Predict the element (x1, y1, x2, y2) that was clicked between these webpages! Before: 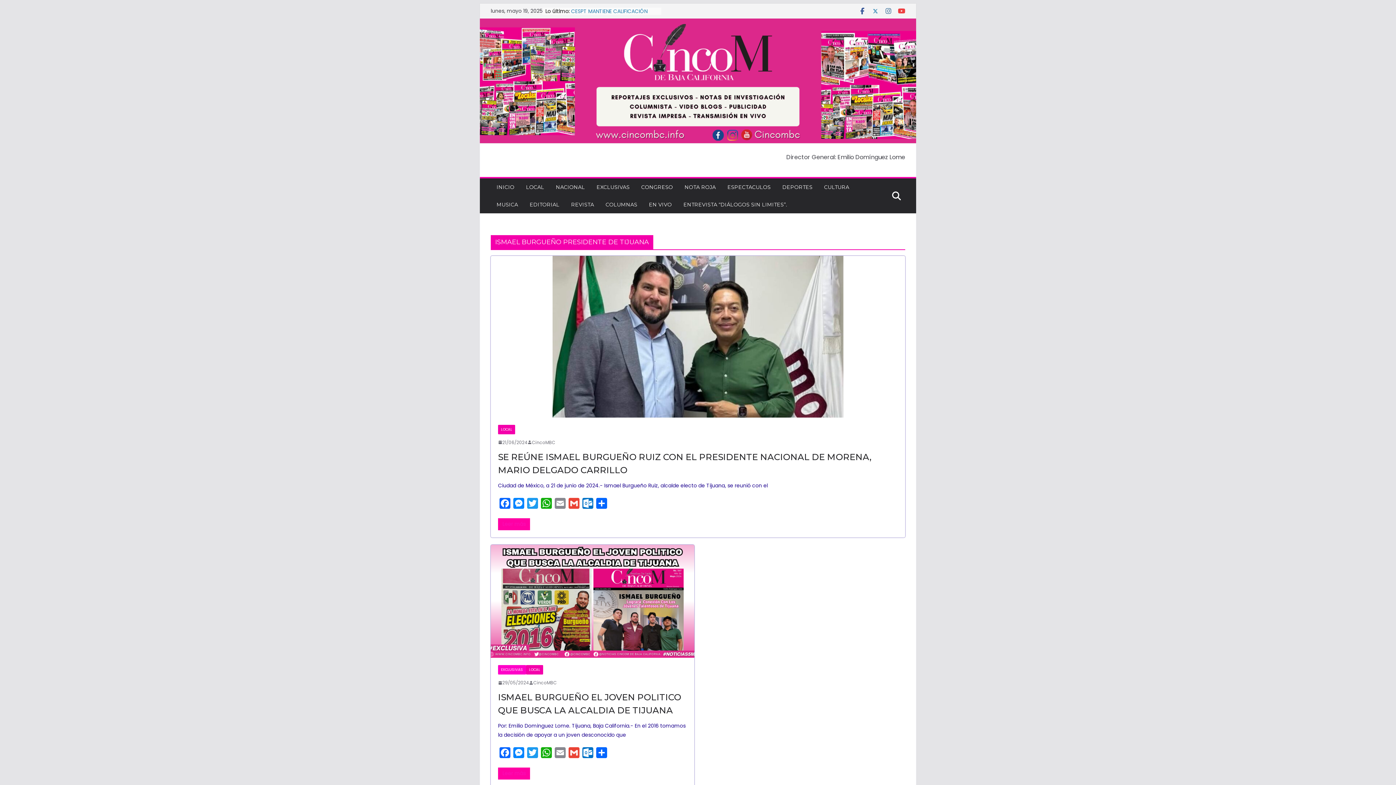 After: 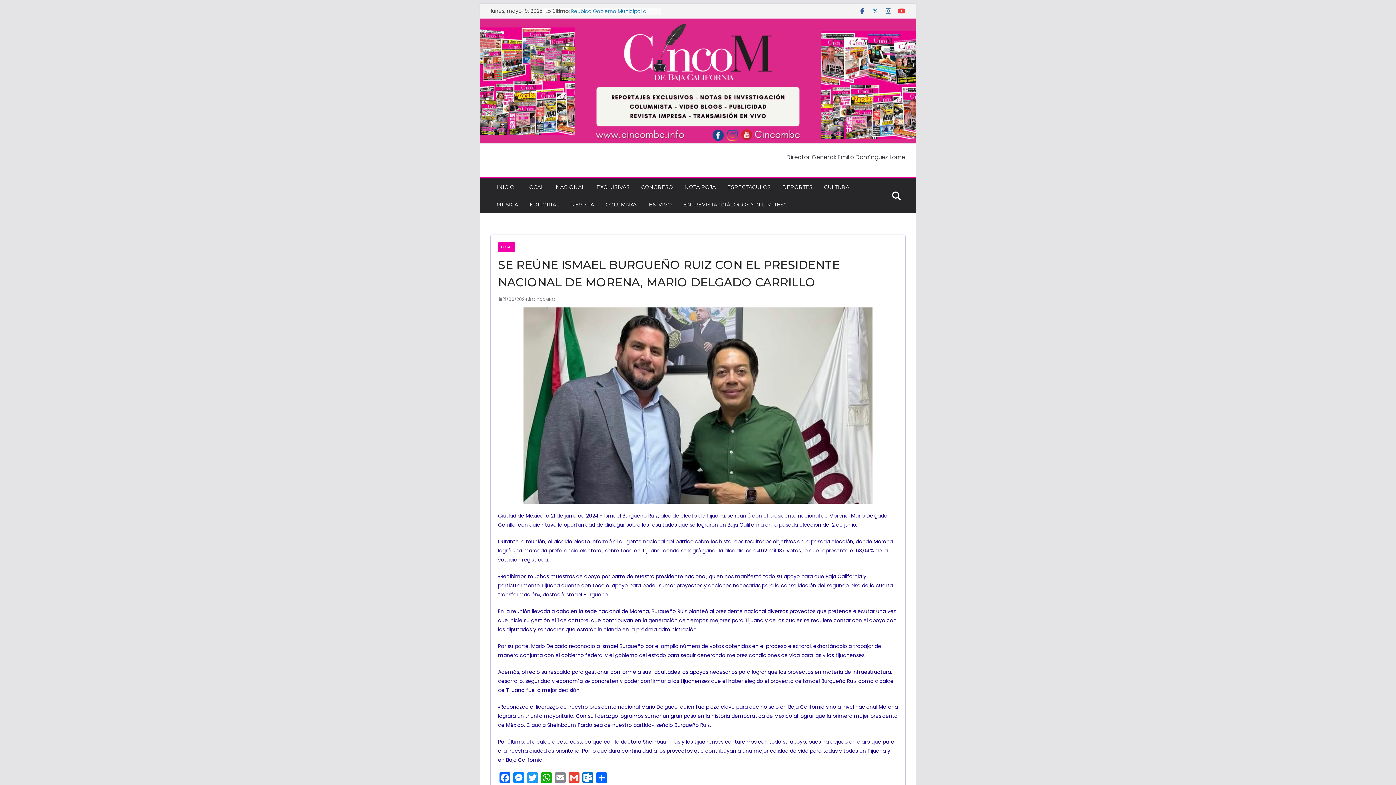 Action: bbox: (490, 255, 905, 417)